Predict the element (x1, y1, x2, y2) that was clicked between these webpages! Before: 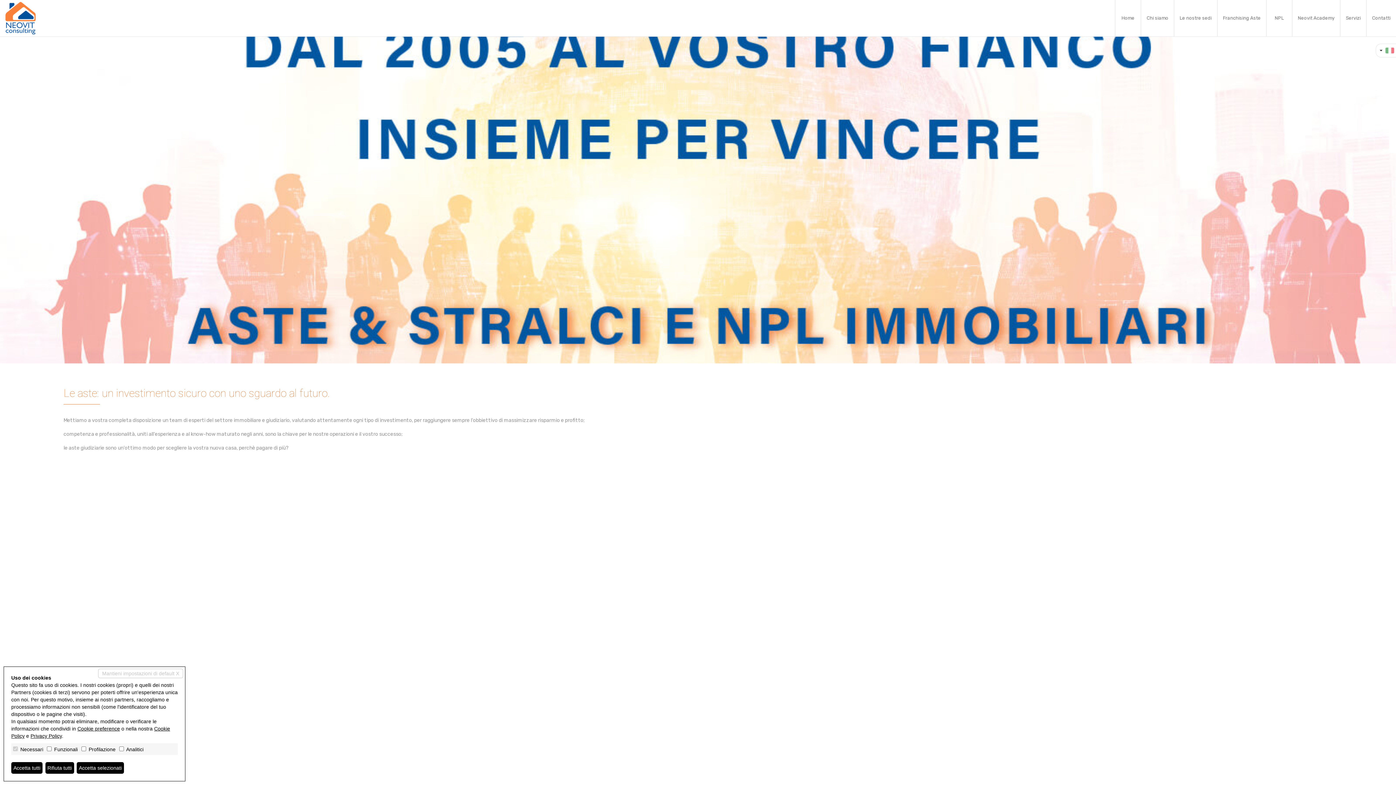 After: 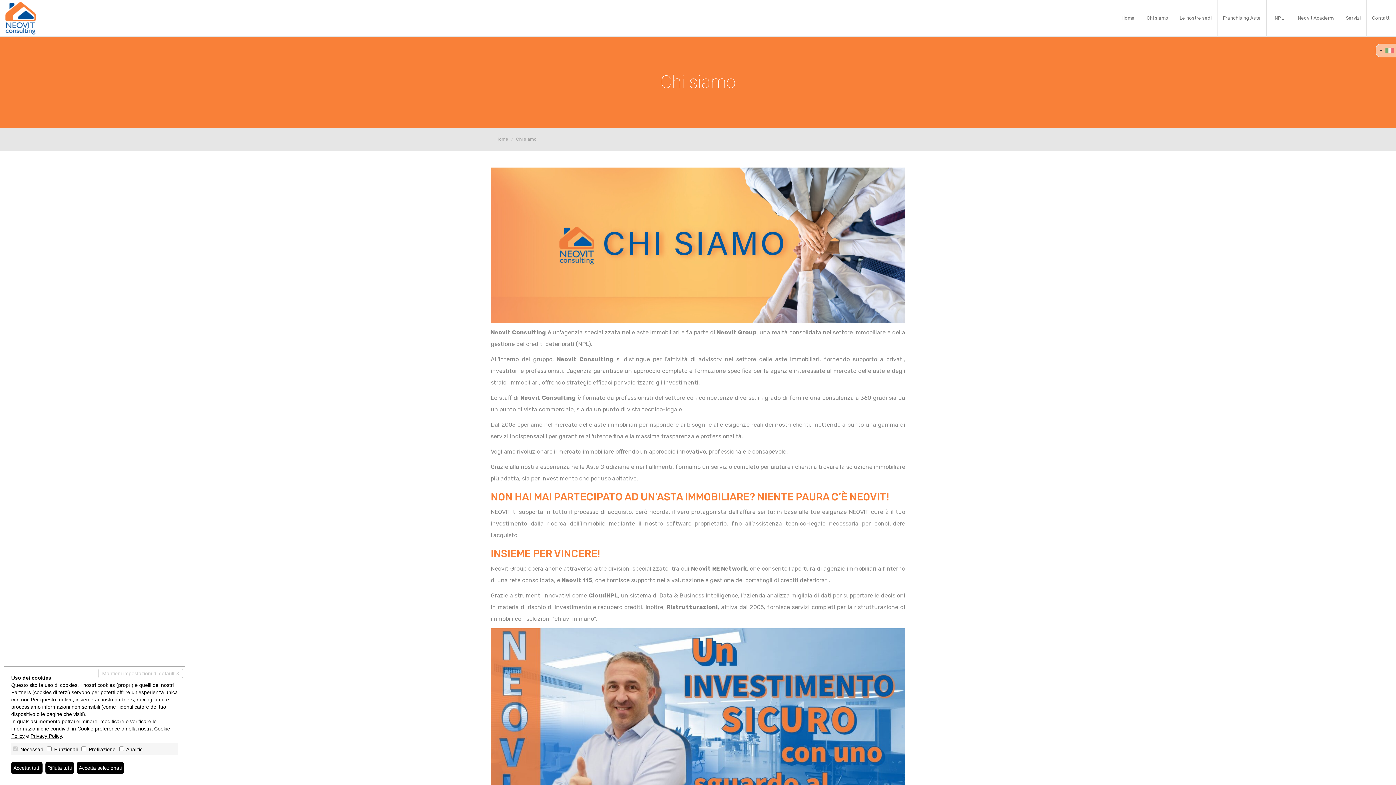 Action: bbox: (1141, 0, 1174, 36) label: Chi siamo